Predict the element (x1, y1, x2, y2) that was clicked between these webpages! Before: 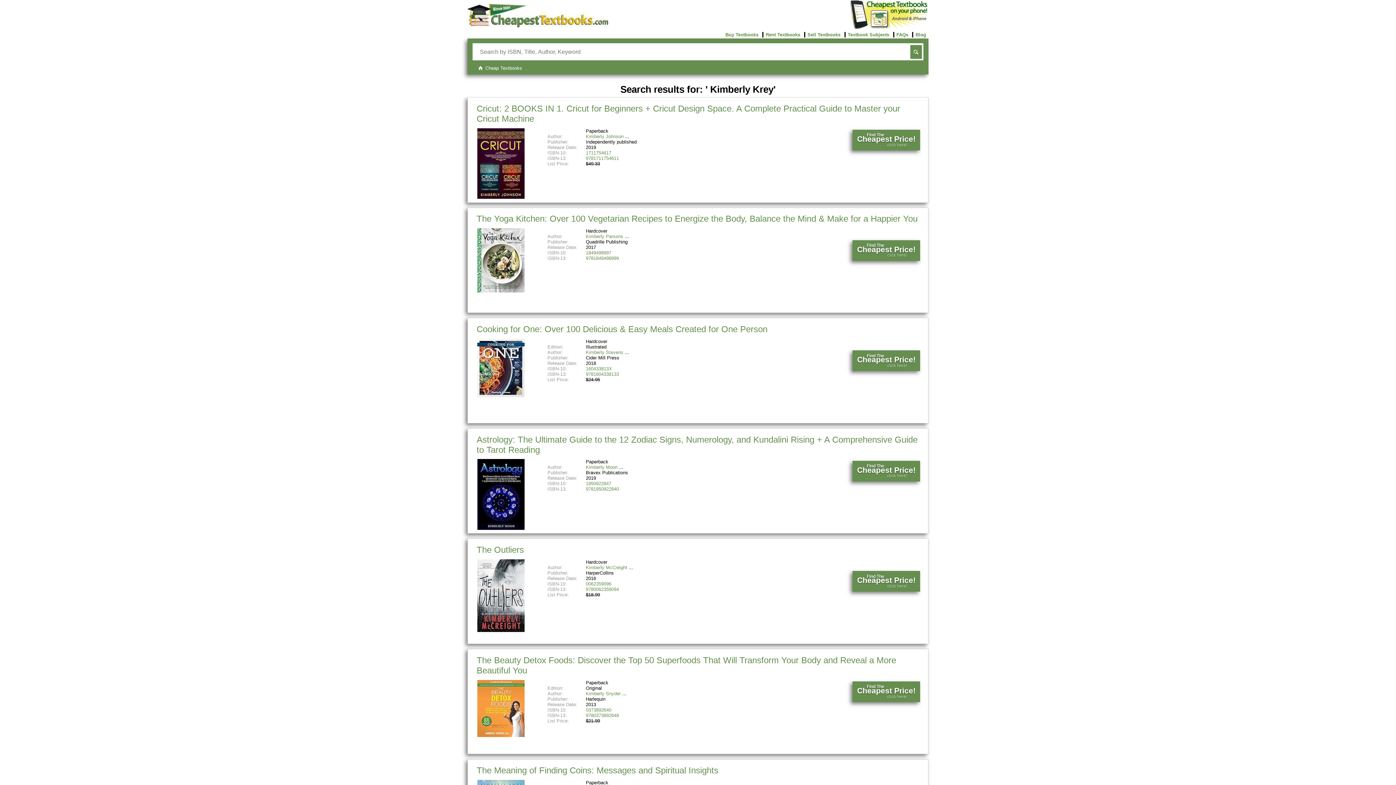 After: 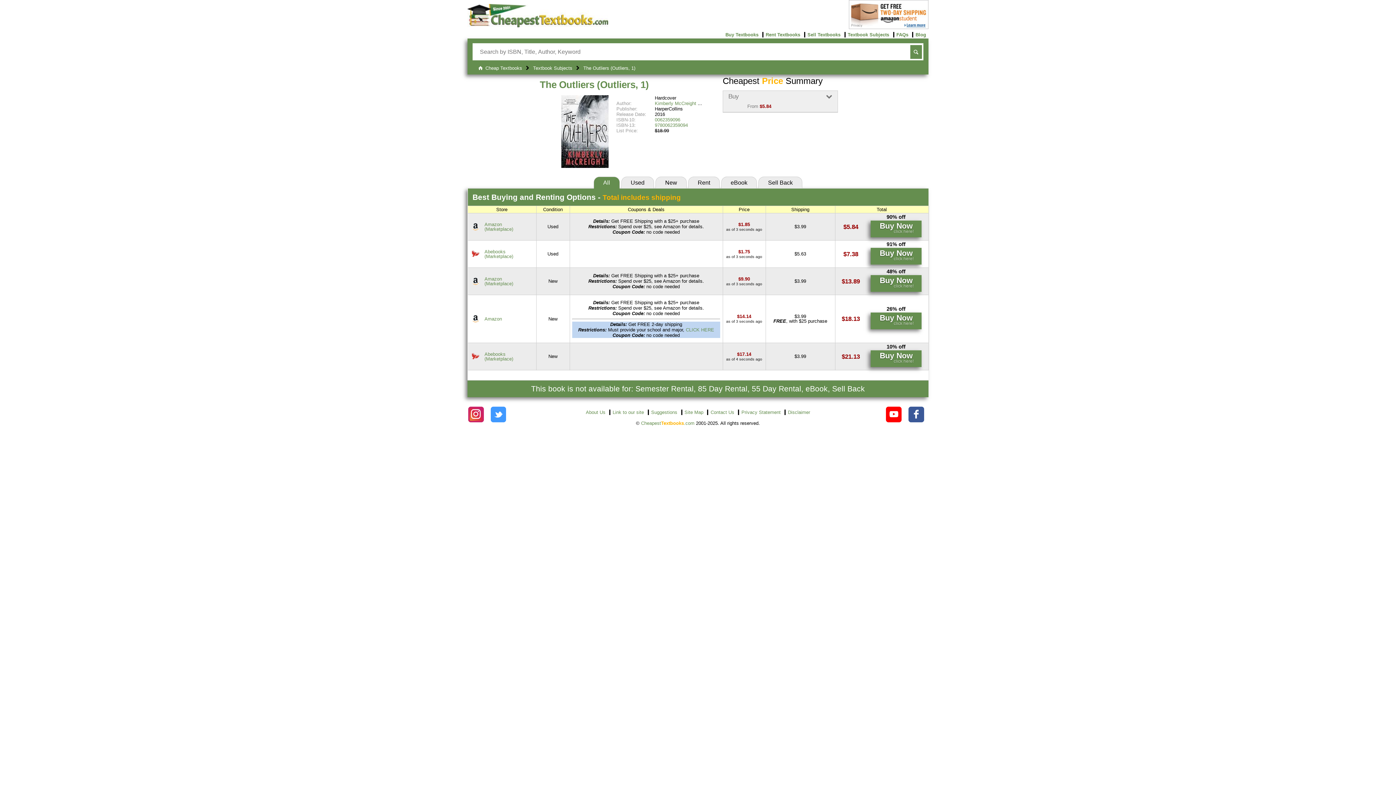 Action: label: Find The
Cheapest Price!
click here! bbox: (852, 571, 920, 592)